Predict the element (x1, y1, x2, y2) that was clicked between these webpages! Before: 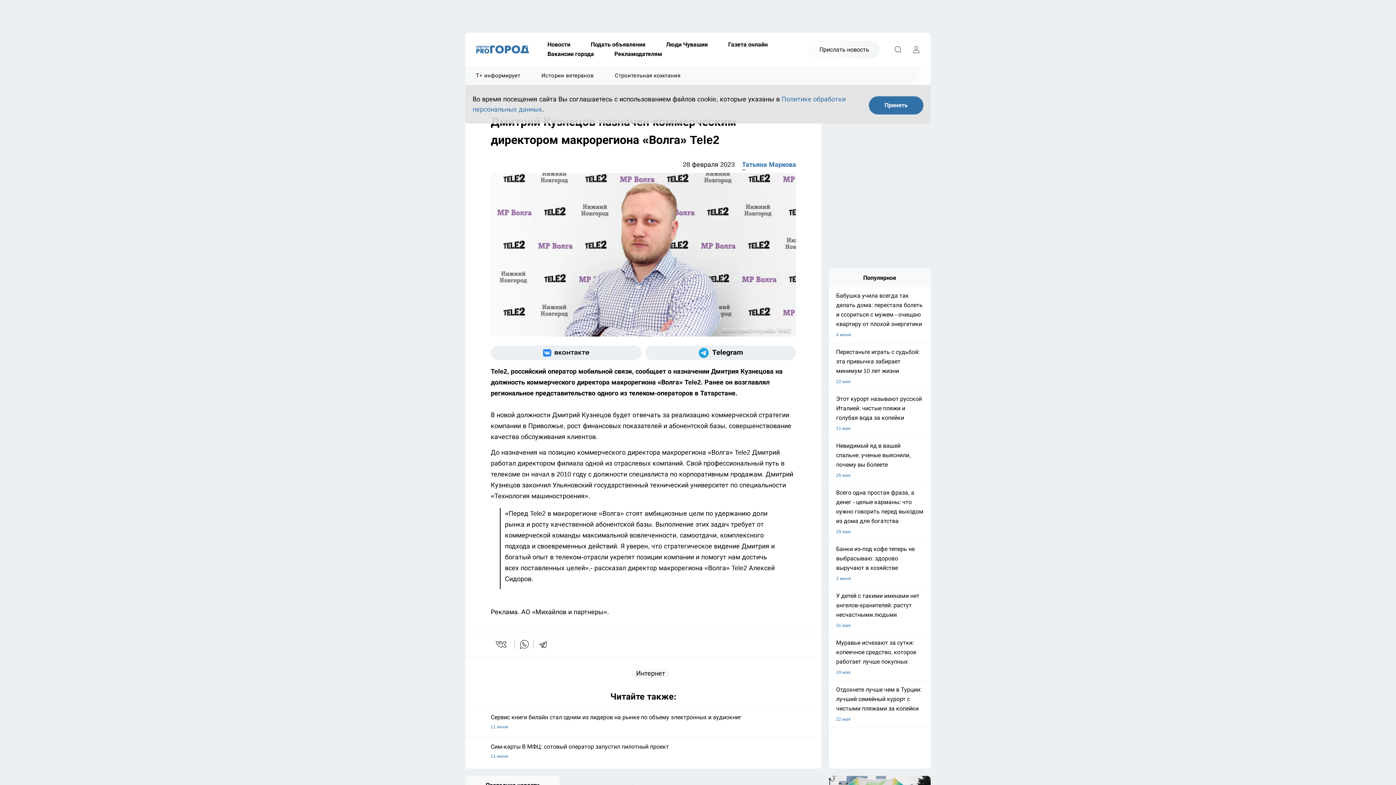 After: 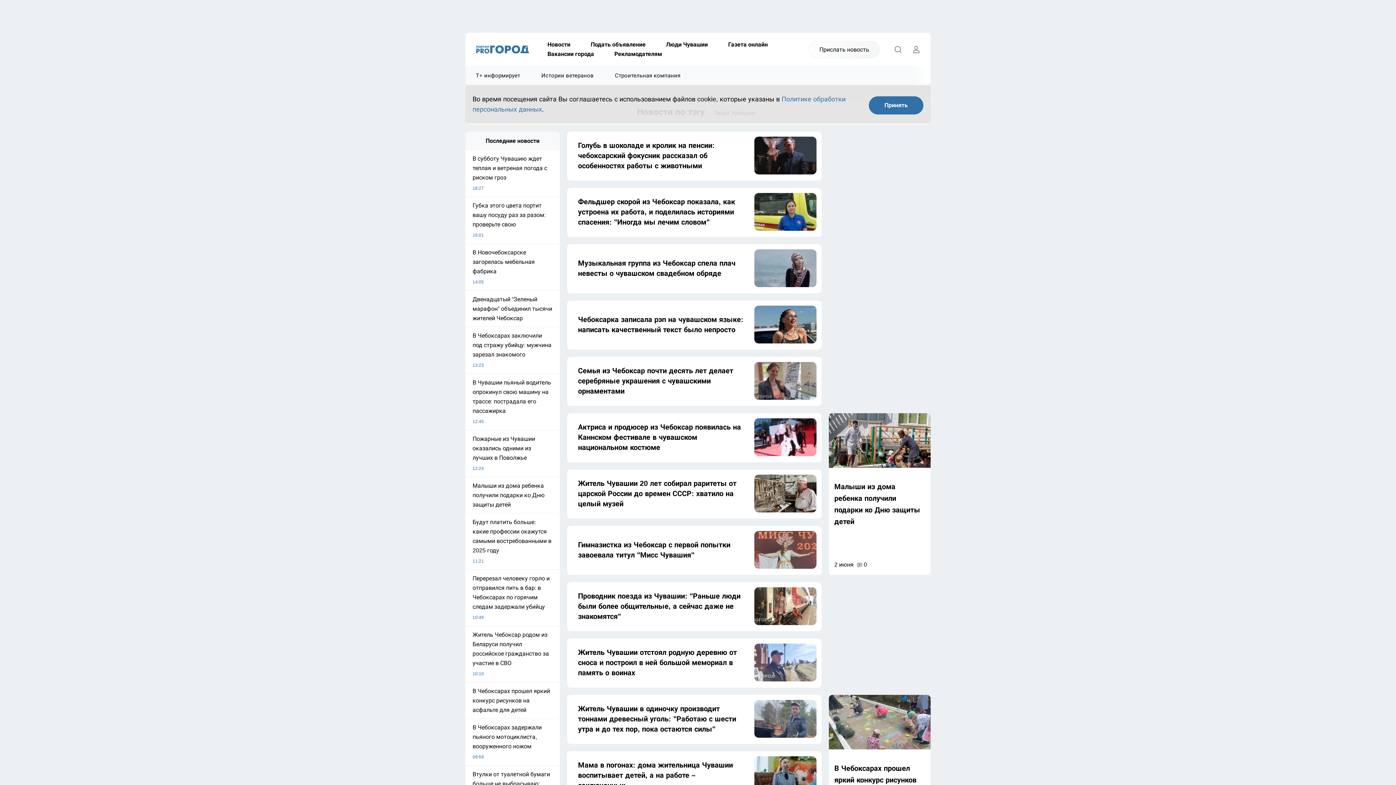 Action: label: Люди Чувашии bbox: (656, 40, 718, 49)